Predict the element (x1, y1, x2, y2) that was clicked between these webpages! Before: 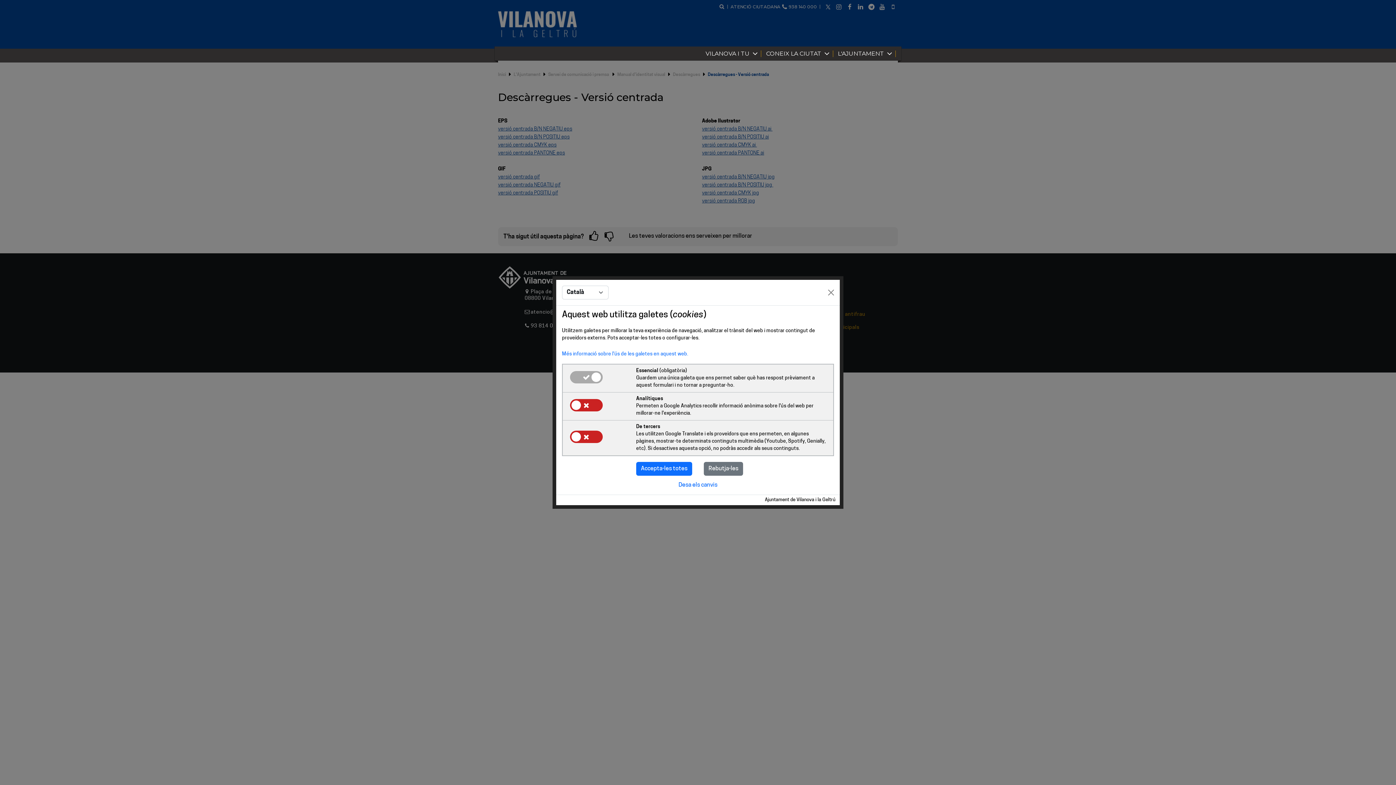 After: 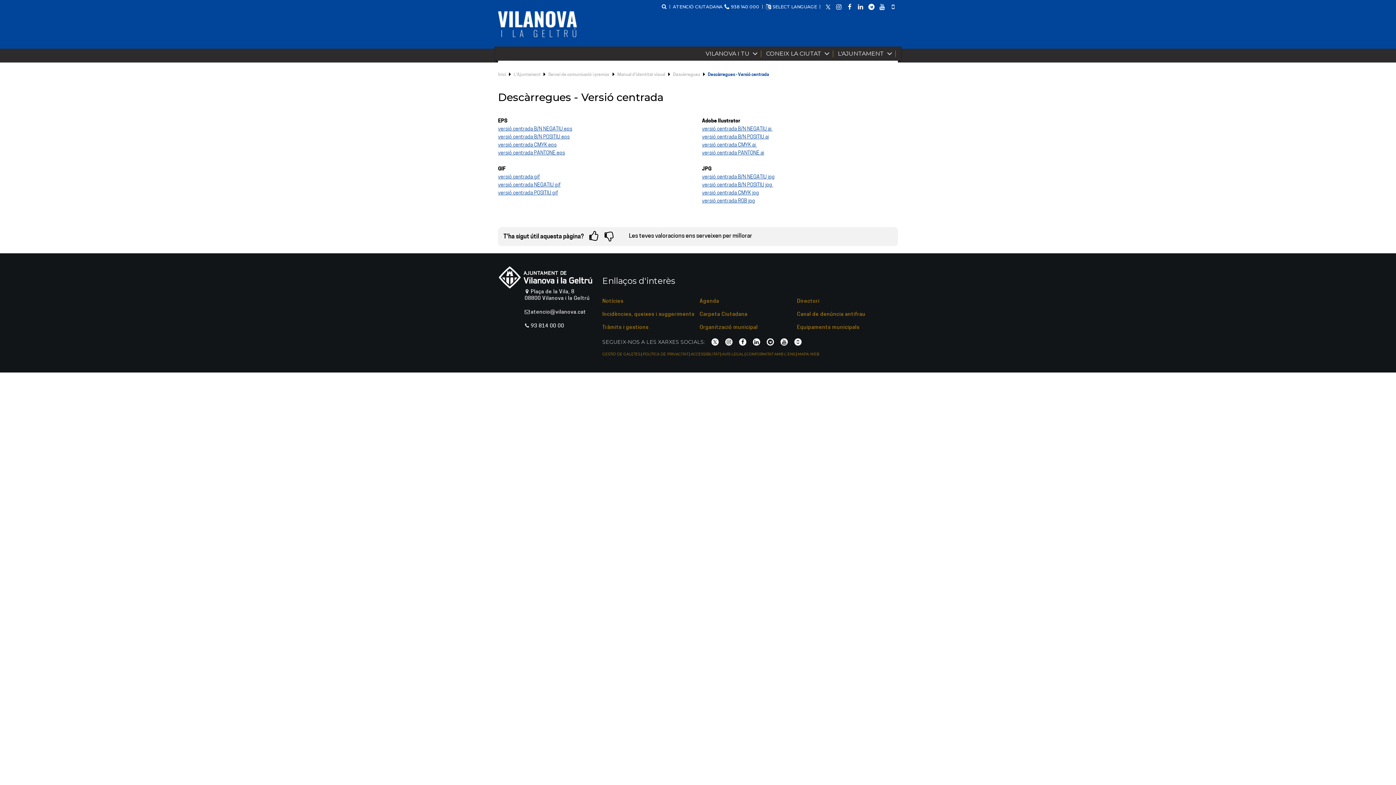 Action: bbox: (636, 462, 692, 476) label: Accepta-les totes